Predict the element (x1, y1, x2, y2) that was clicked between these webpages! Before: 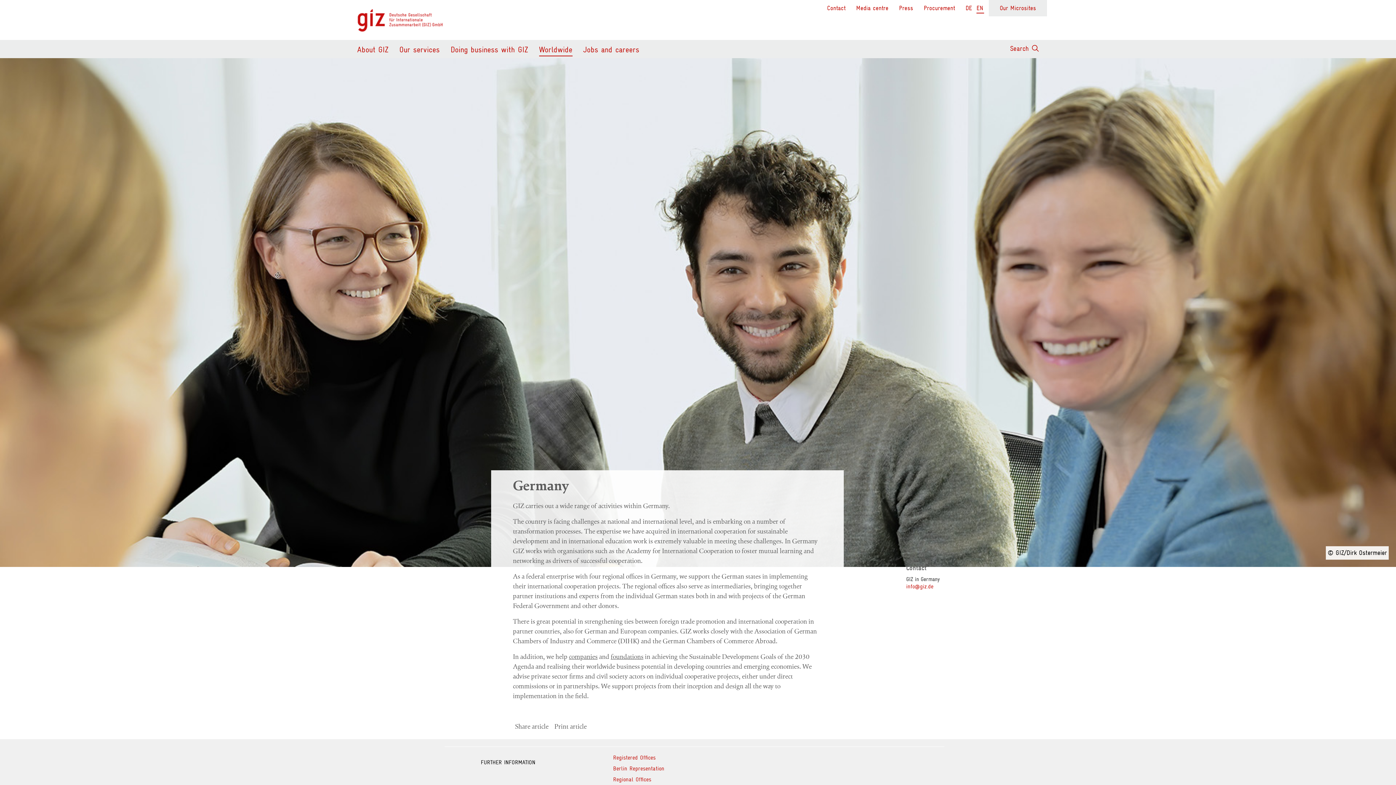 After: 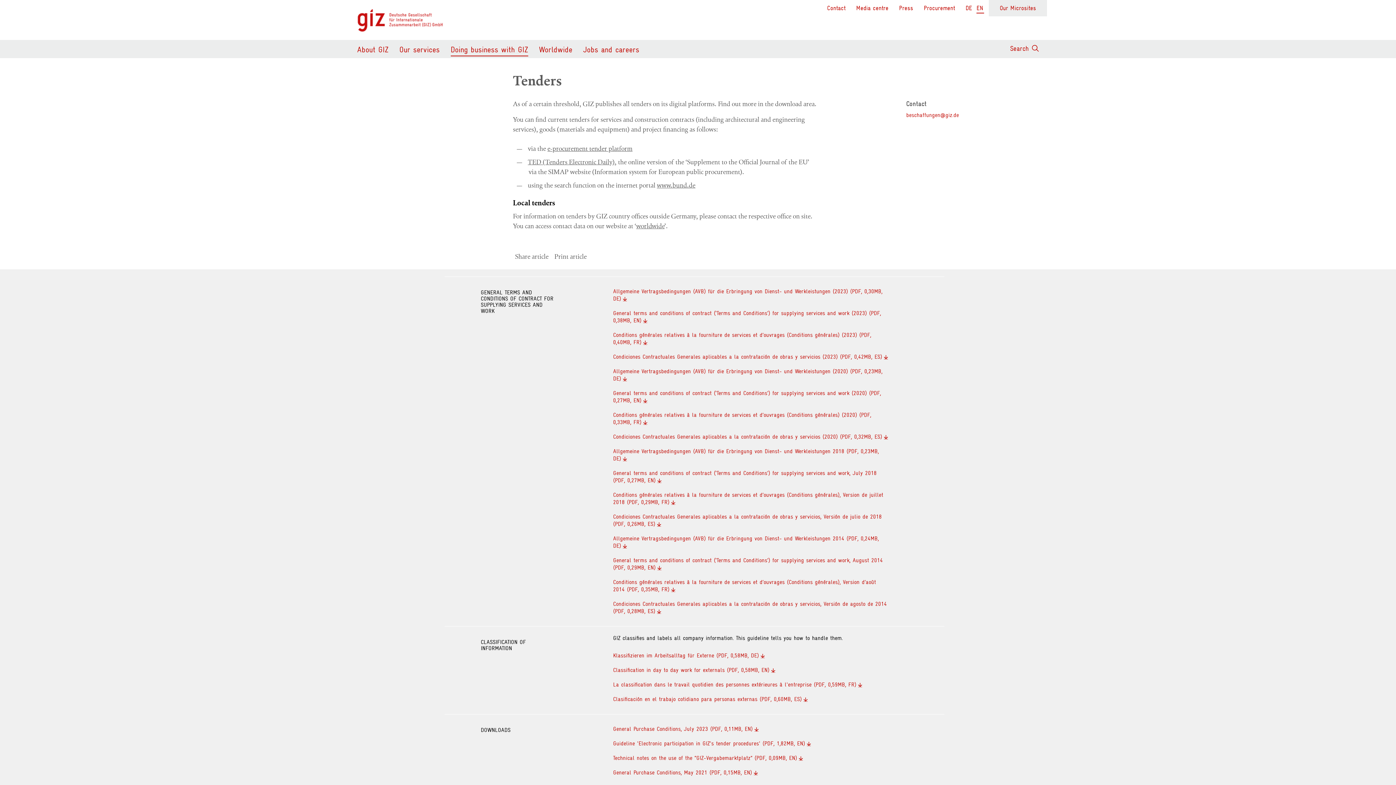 Action: bbox: (924, 3, 956, 12) label: Procurement